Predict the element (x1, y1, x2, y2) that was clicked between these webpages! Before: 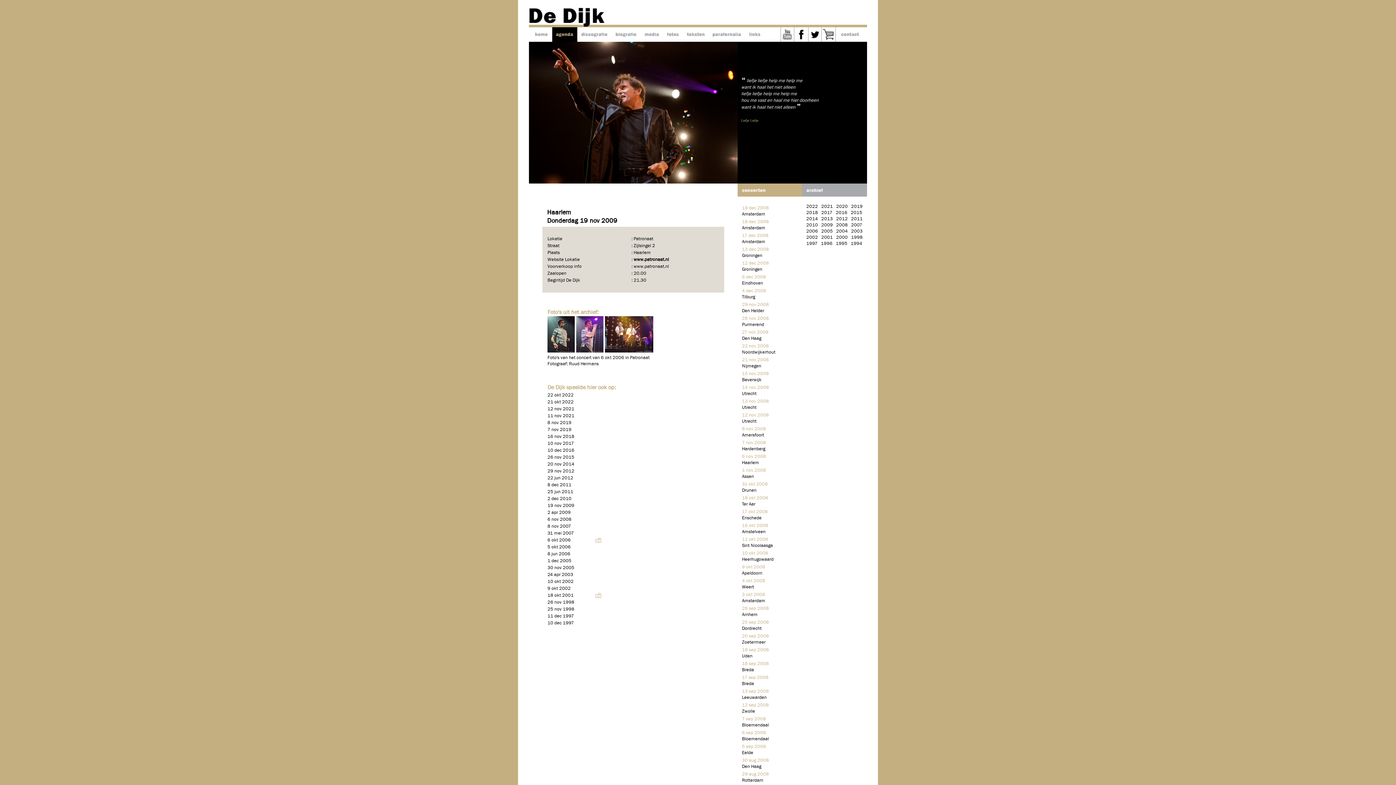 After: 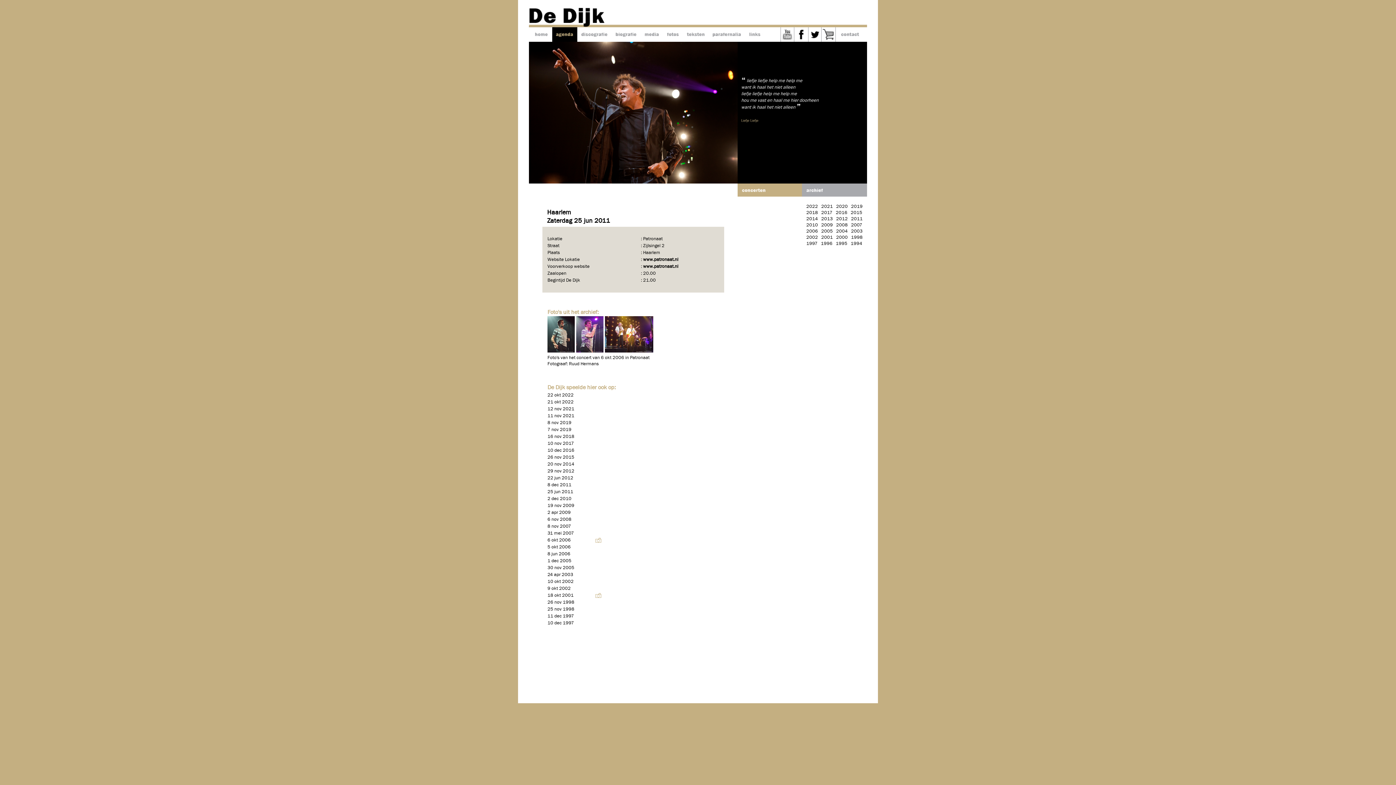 Action: label: 25 jun 2011 bbox: (547, 488, 573, 495)